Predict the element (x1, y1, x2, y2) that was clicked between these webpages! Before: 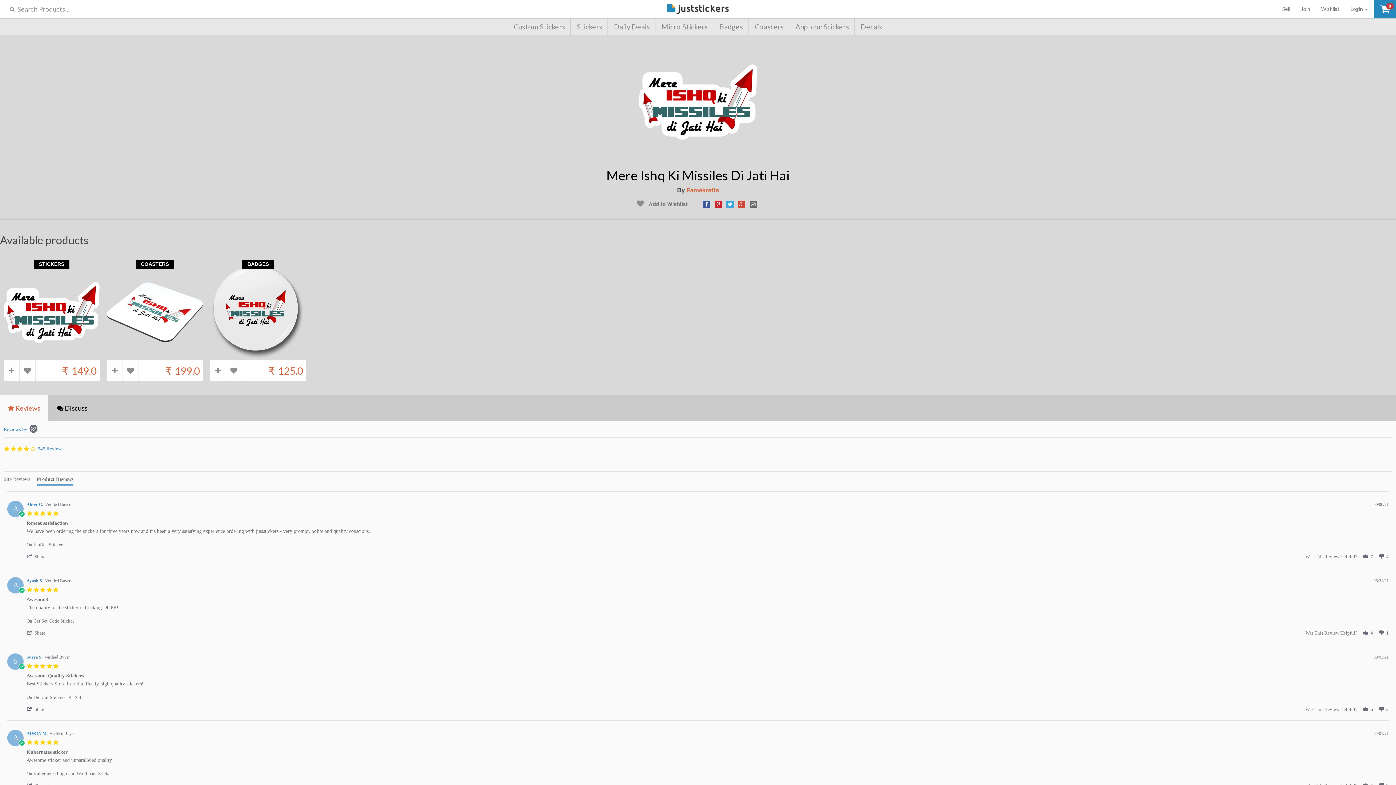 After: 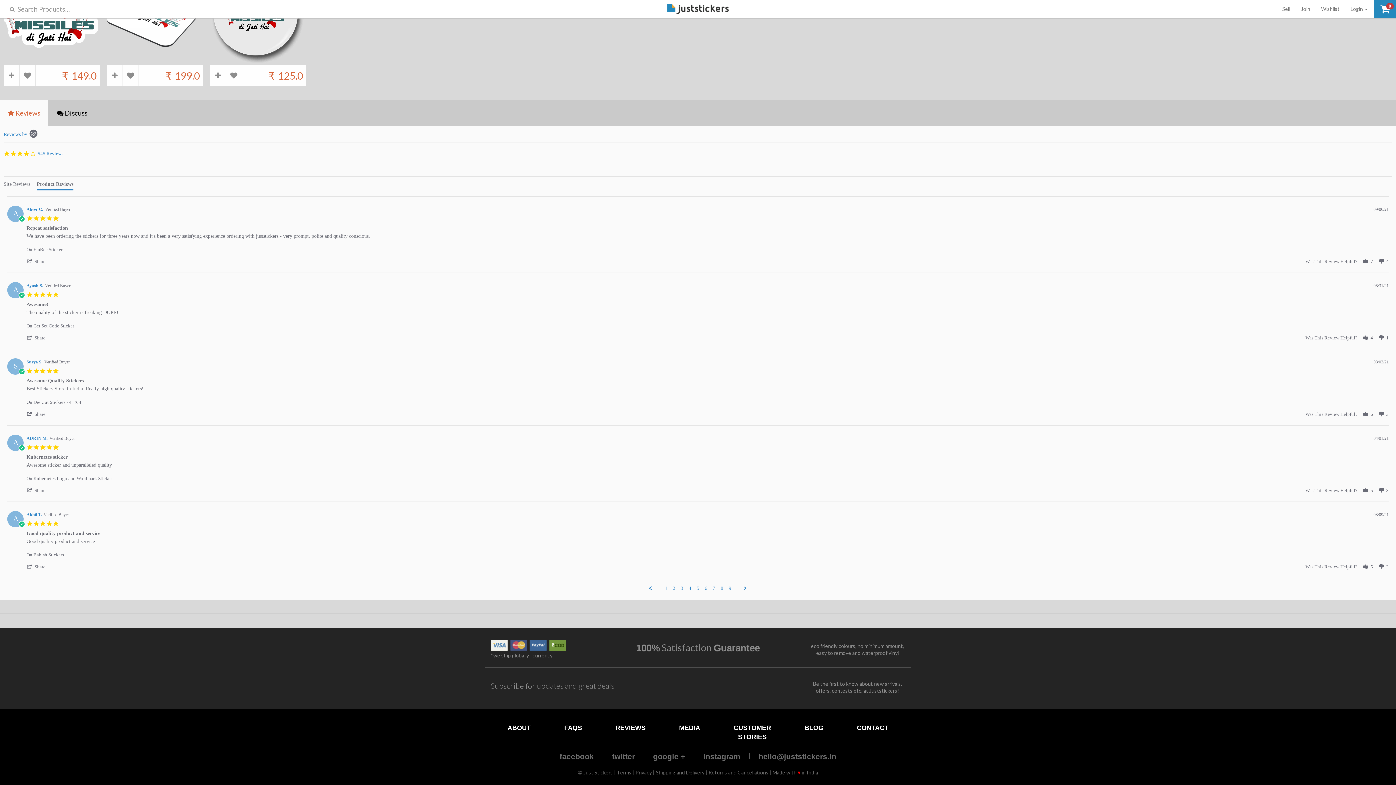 Action: label:  Reviews bbox: (0, 395, 48, 421)